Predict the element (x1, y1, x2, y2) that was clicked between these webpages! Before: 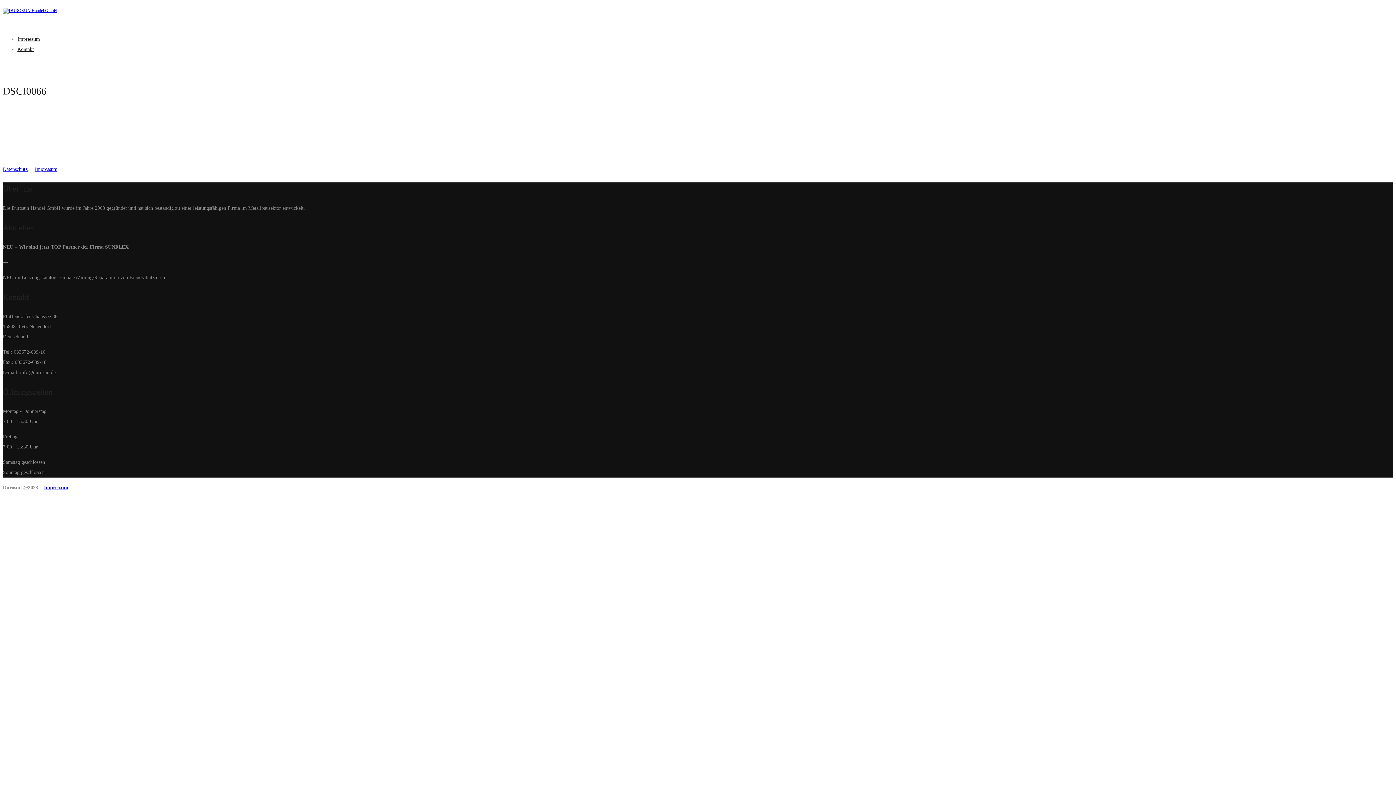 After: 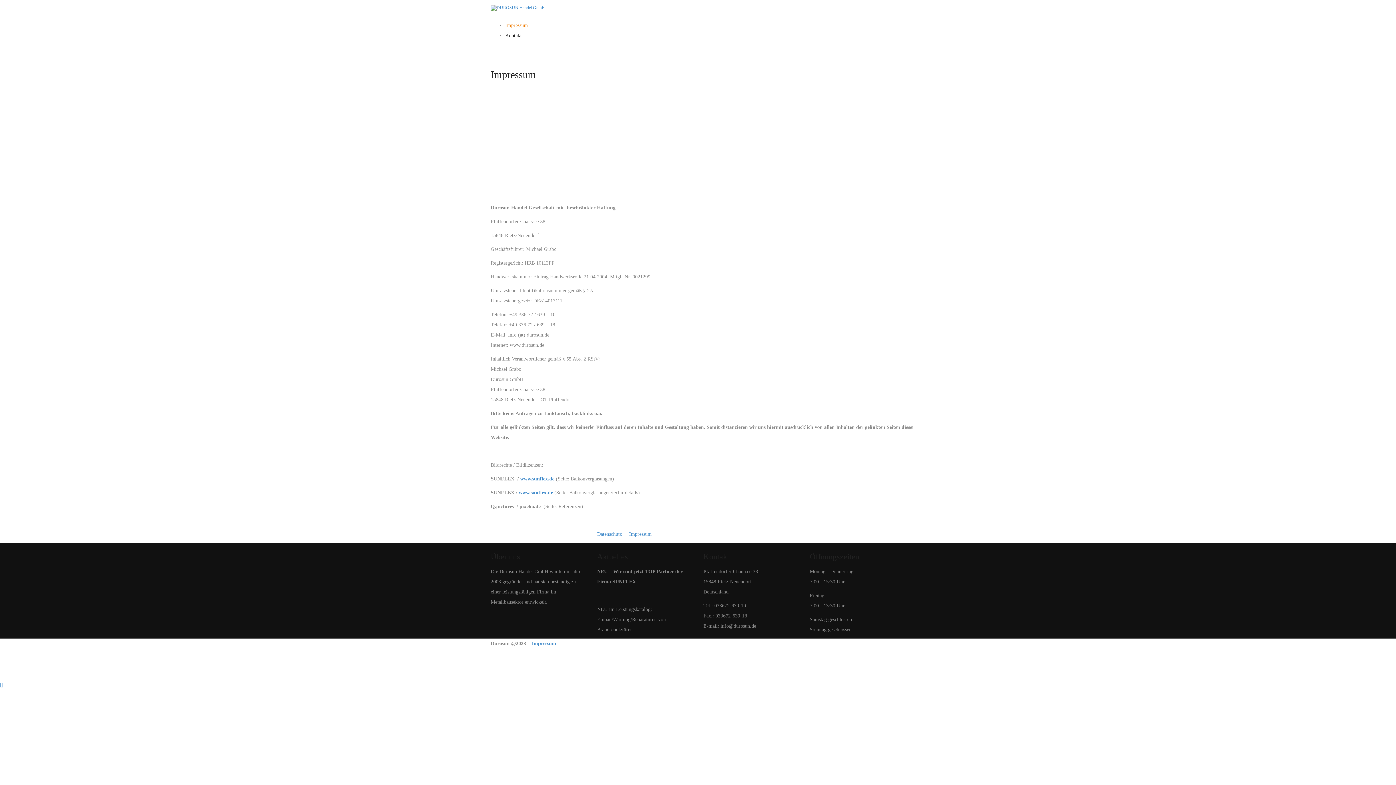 Action: bbox: (34, 166, 57, 172) label: Impressum